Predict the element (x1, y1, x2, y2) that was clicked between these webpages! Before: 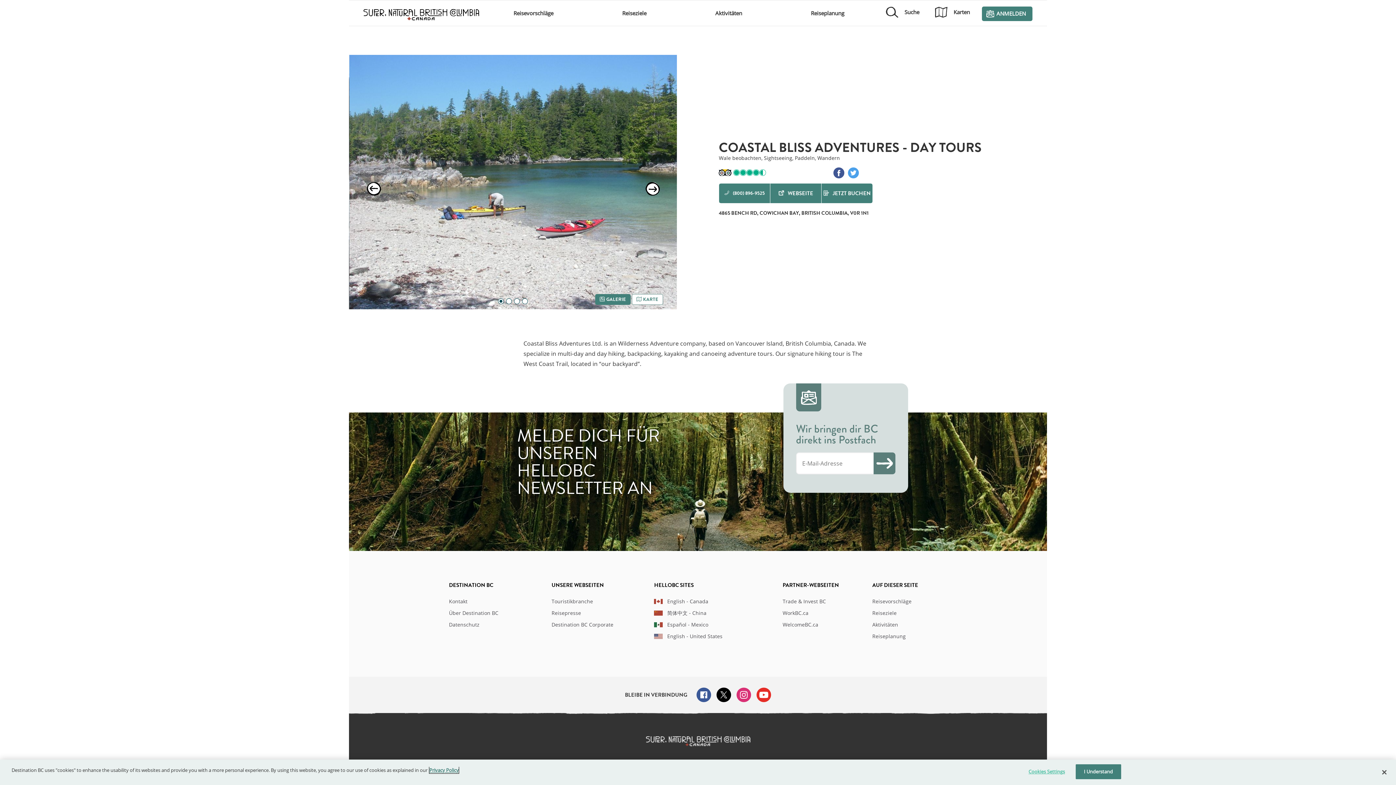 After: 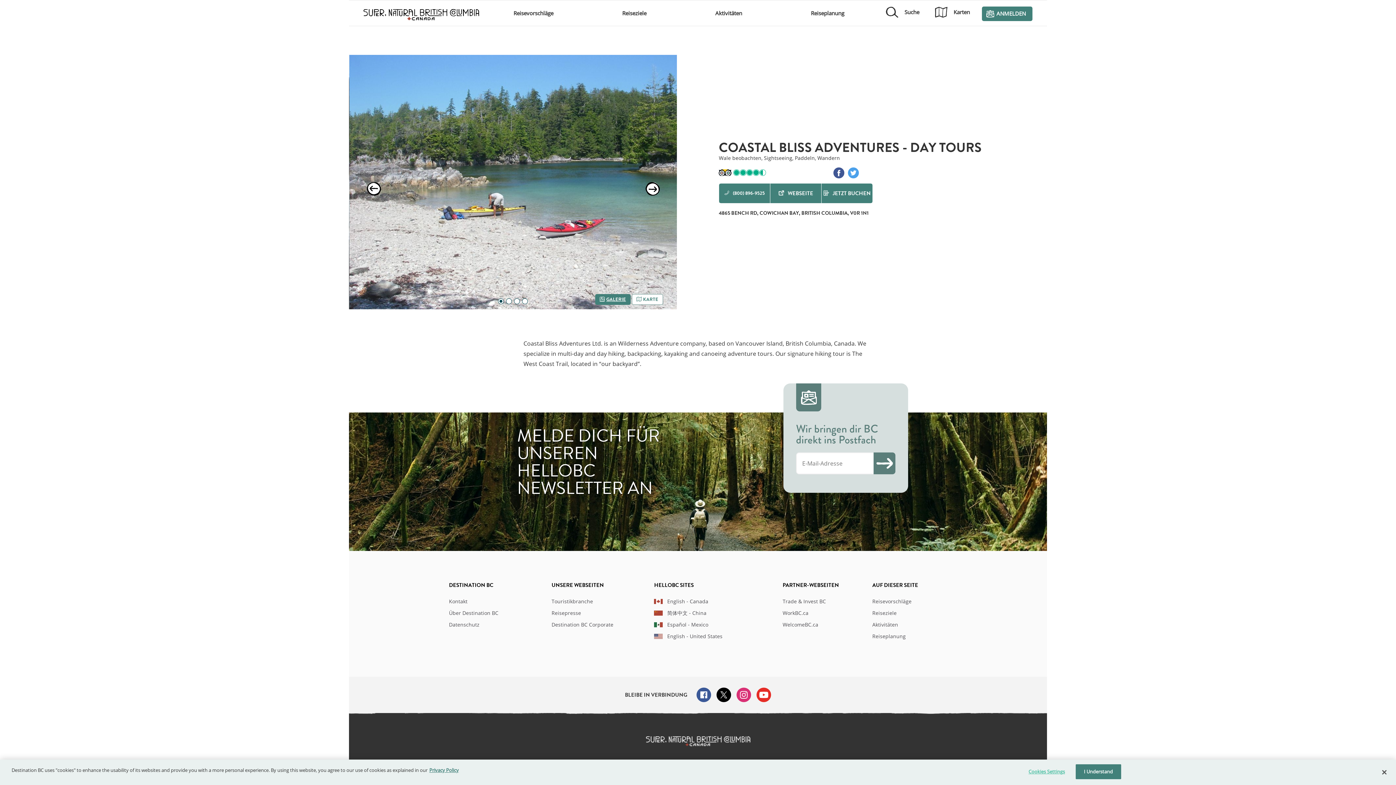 Action: bbox: (595, 294, 630, 305) label: GALERIE